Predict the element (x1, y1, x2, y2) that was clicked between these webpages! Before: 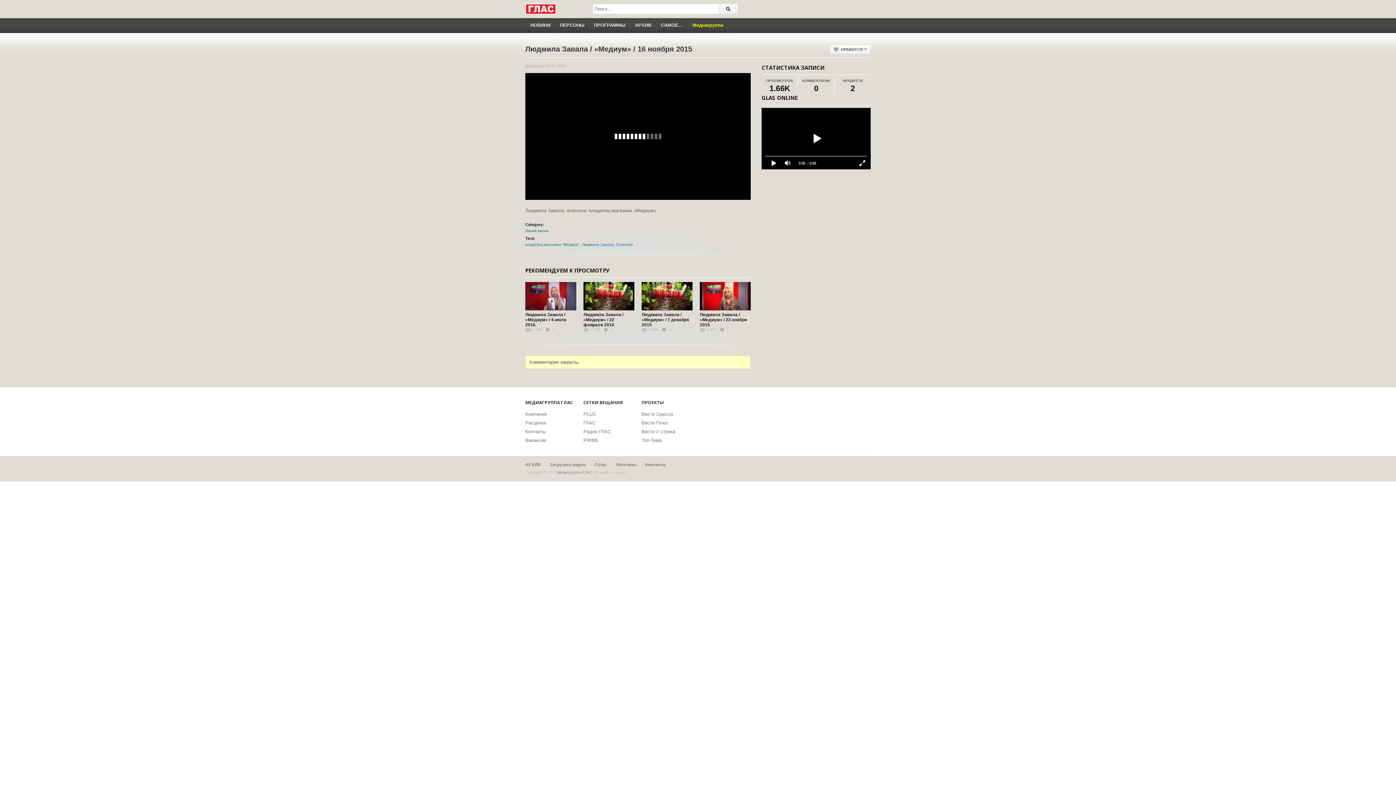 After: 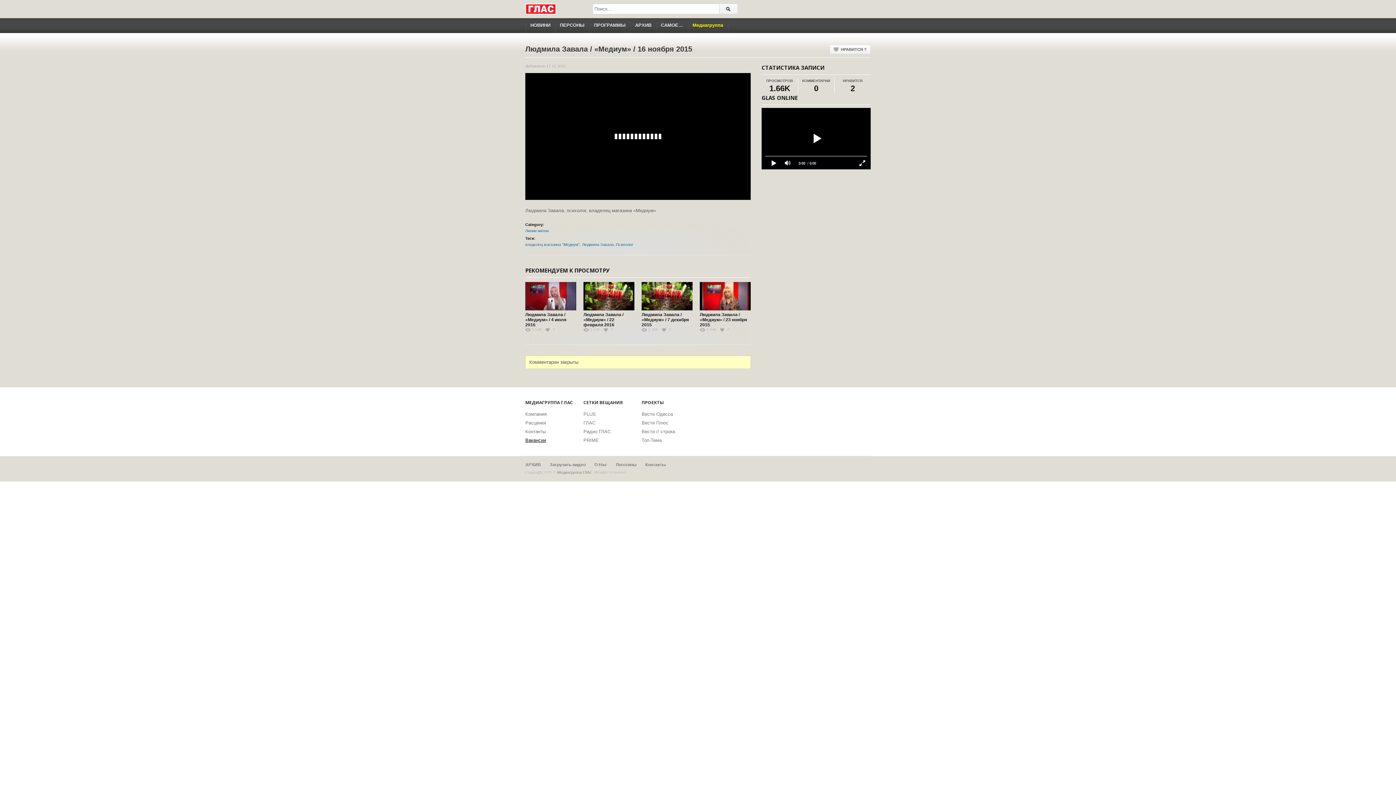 Action: label: Вакансии bbox: (525, 437, 546, 443)